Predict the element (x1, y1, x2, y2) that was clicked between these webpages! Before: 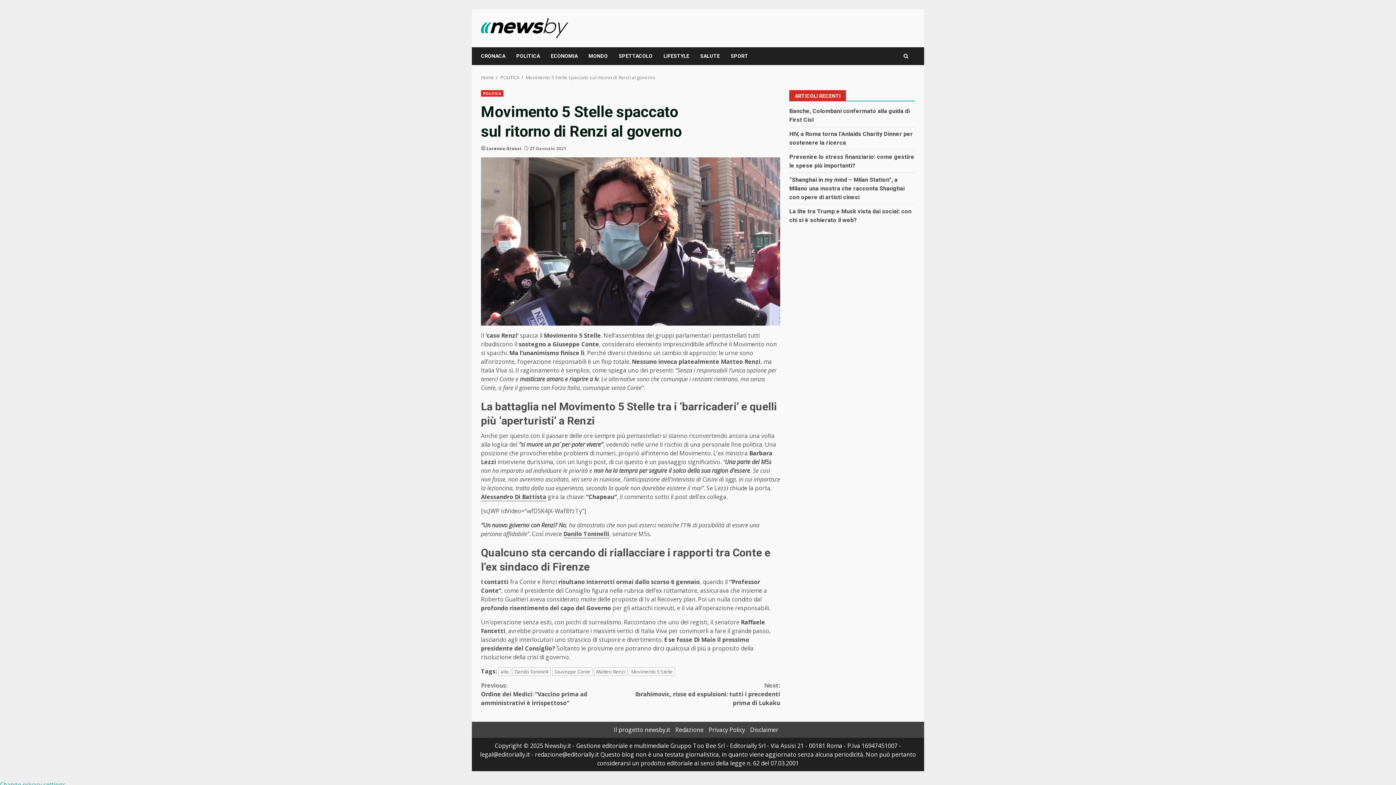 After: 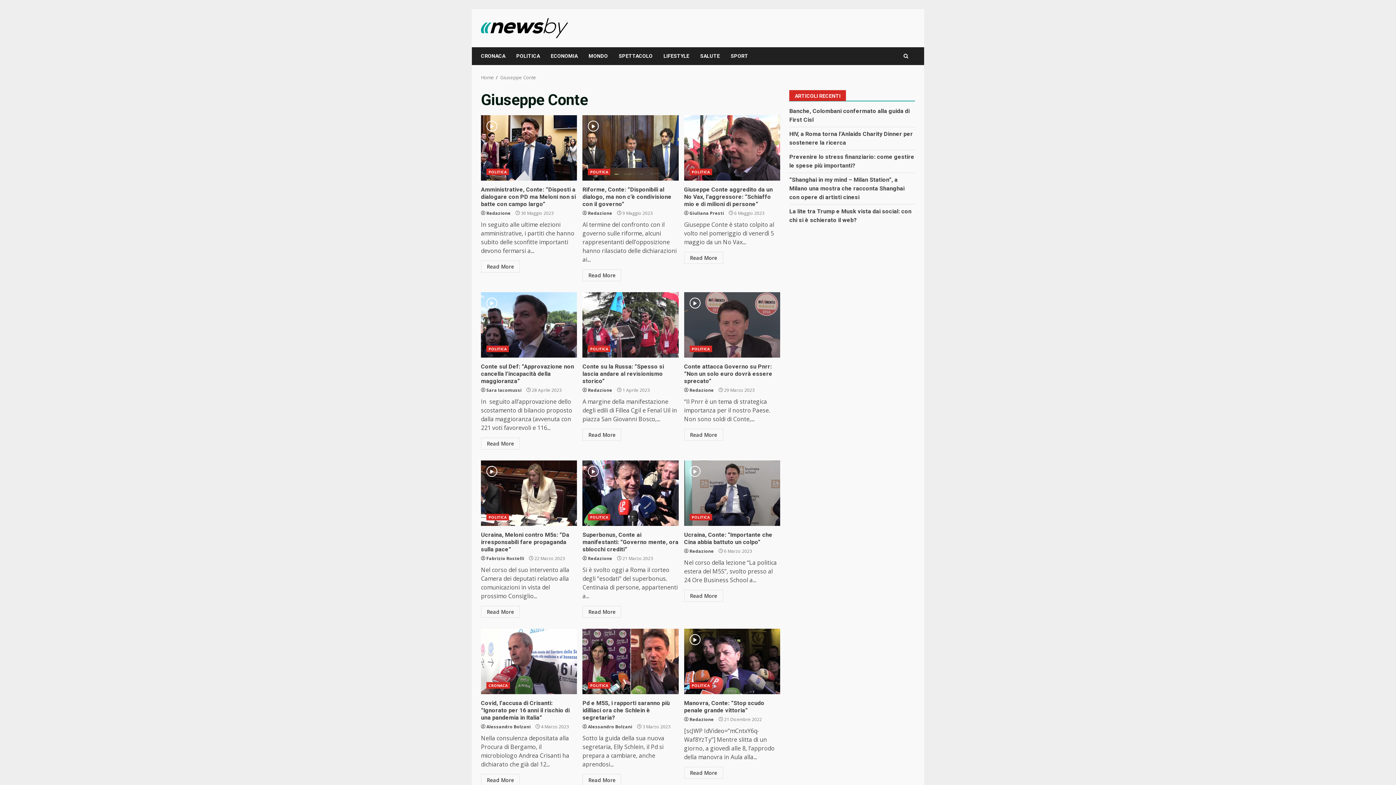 Action: label: Giuseppe Conte bbox: (552, 667, 592, 676)